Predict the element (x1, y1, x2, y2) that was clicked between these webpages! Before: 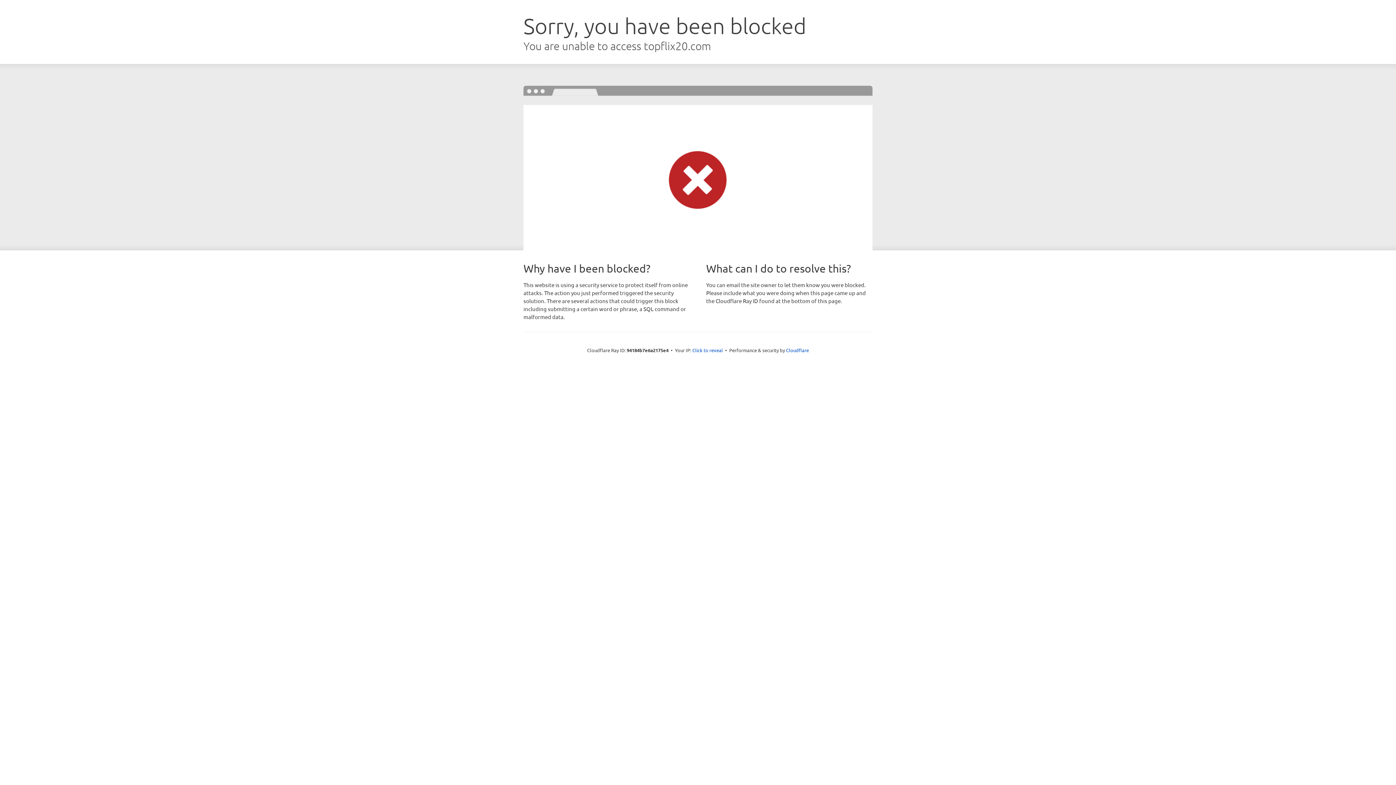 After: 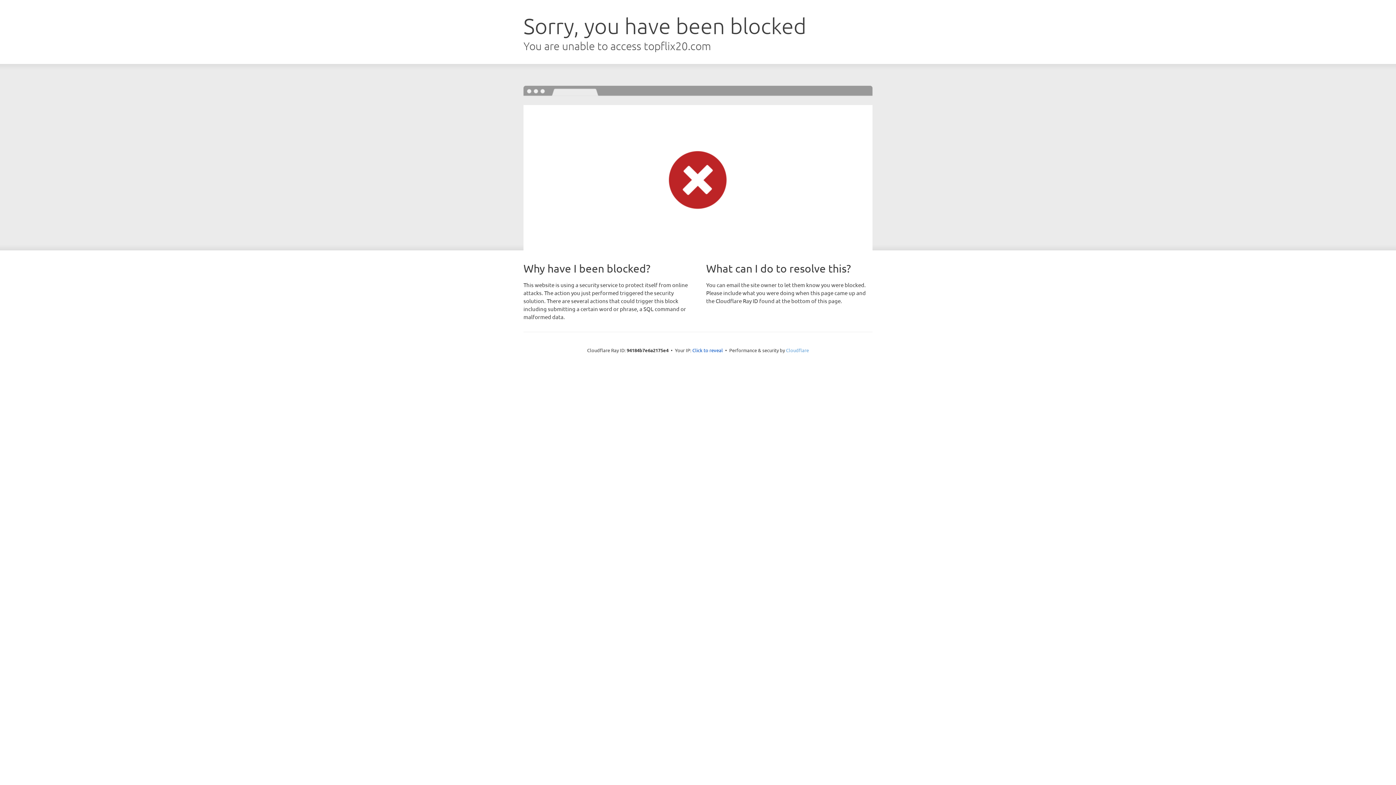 Action: bbox: (786, 347, 809, 353) label: Cloudflare